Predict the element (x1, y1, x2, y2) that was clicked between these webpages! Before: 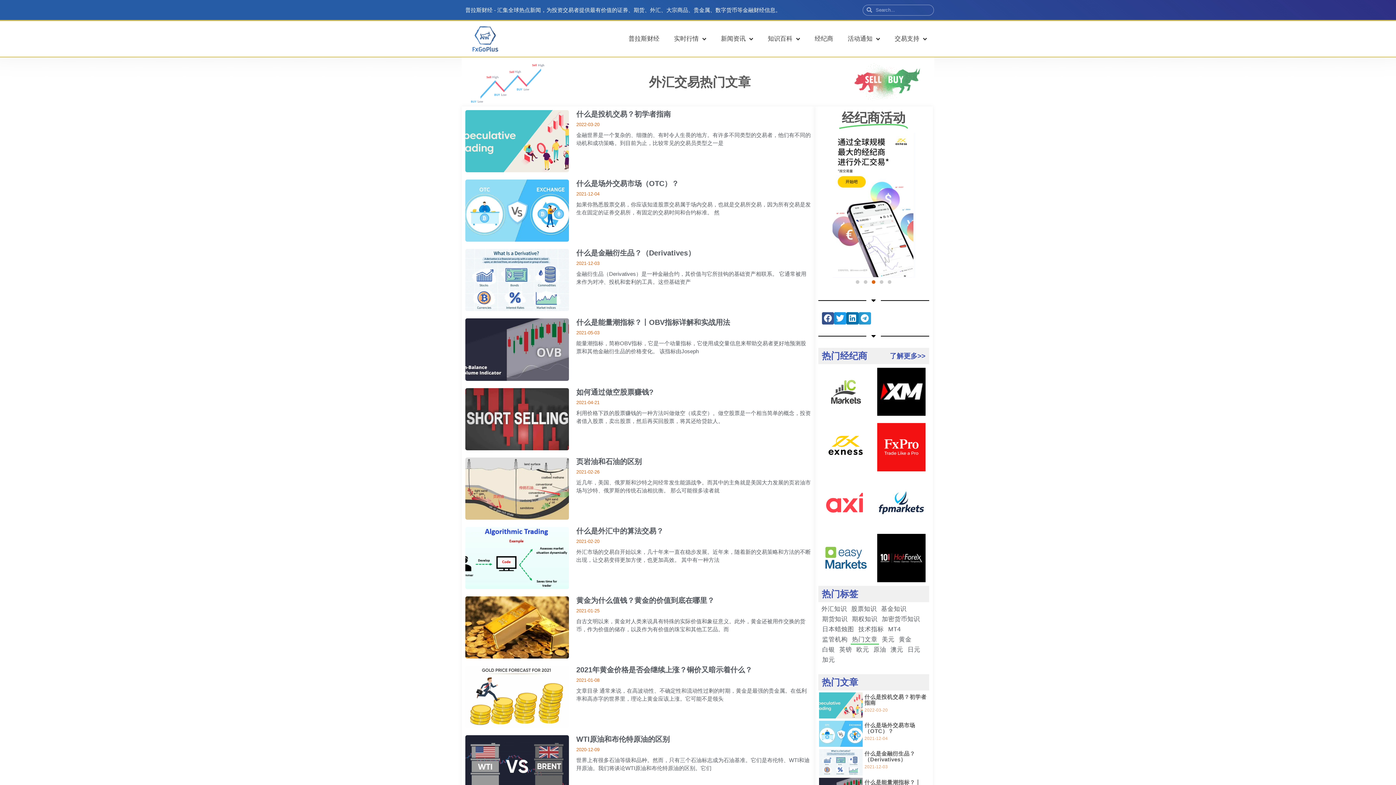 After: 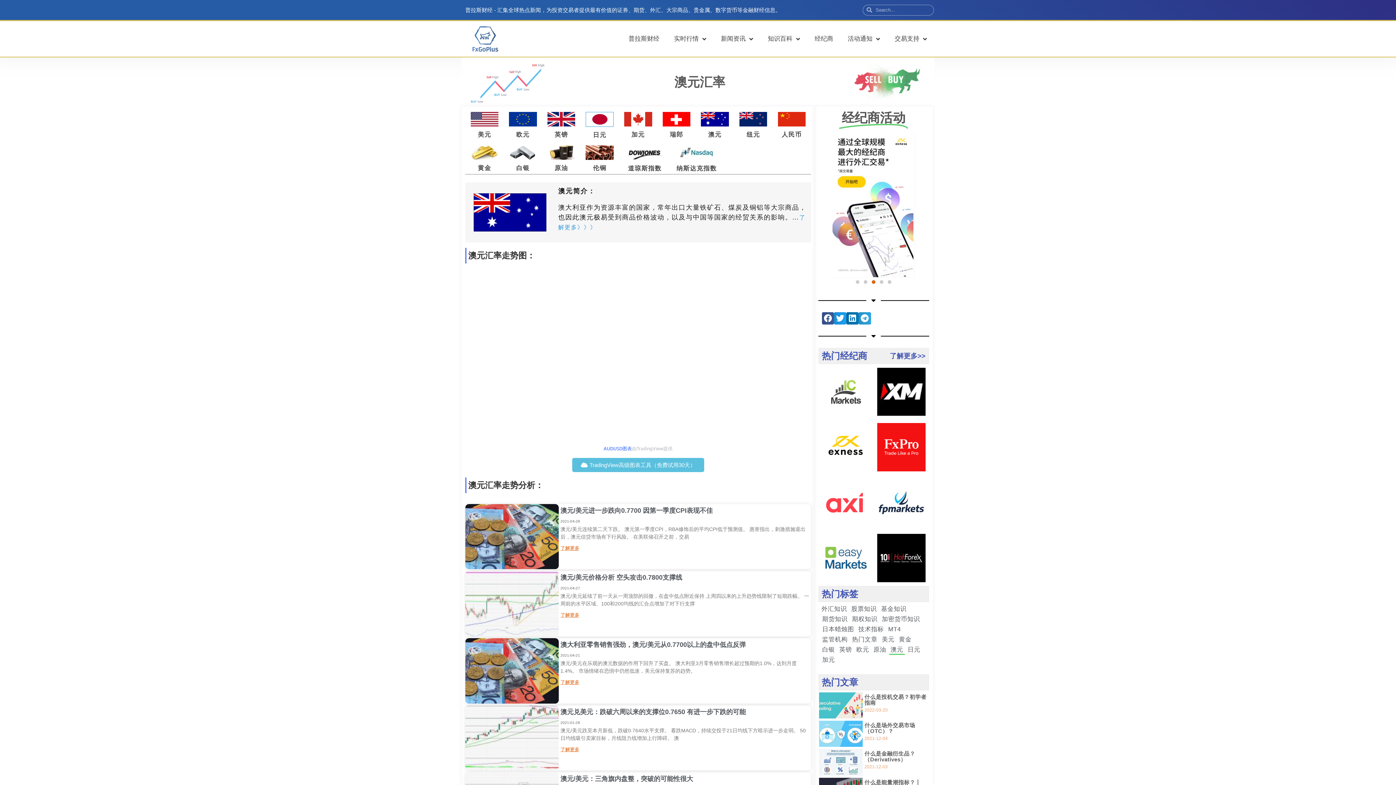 Action: label: 澳元 bbox: (889, 645, 904, 655)